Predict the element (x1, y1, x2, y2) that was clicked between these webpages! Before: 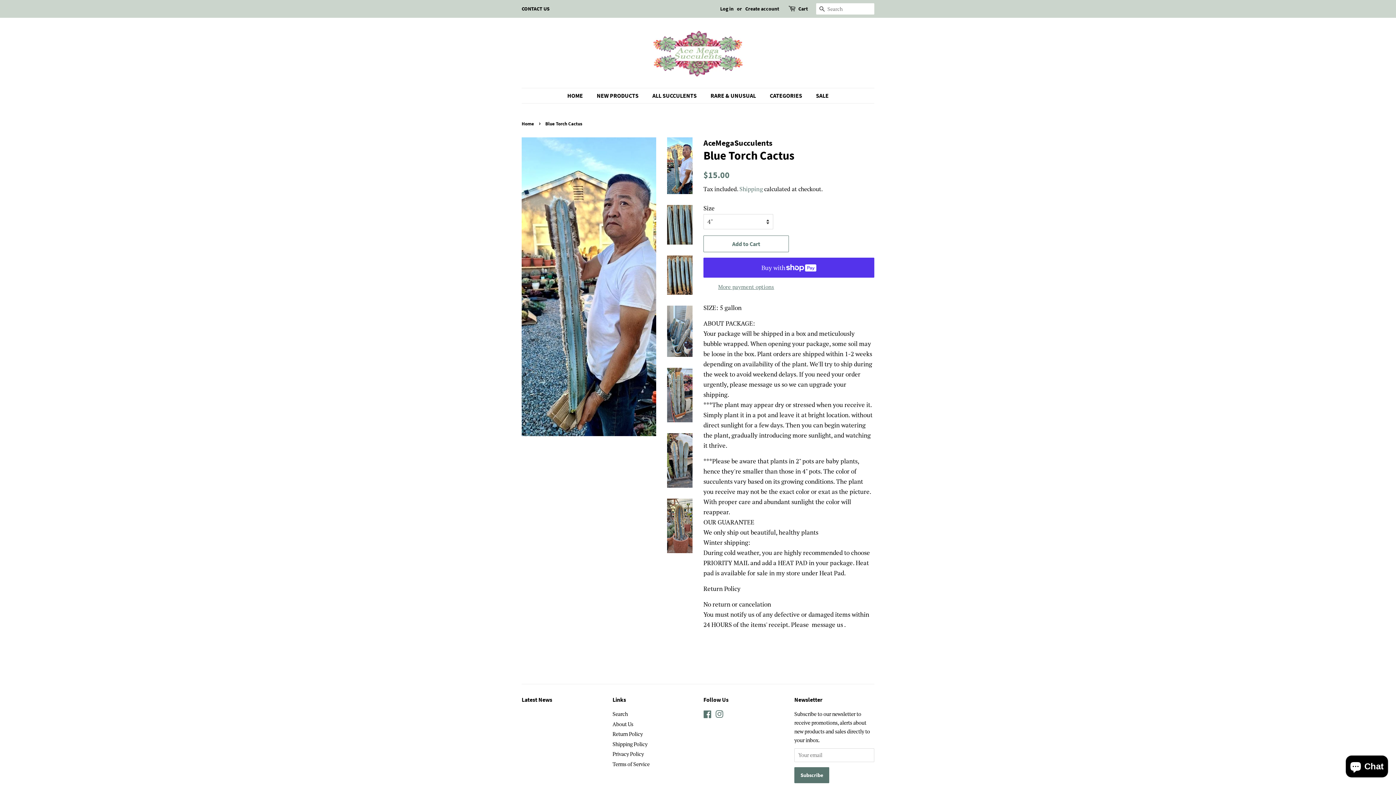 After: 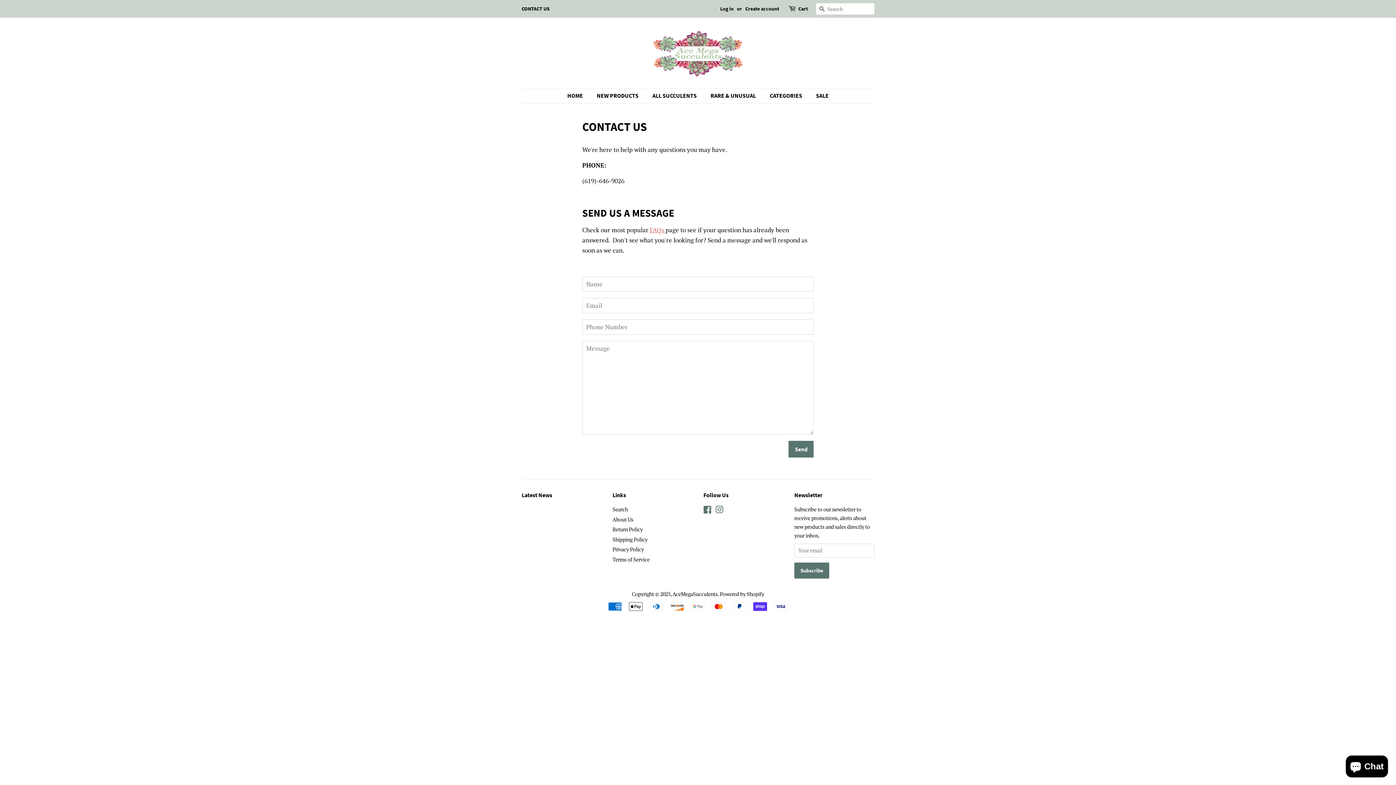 Action: bbox: (521, 5, 549, 12) label: CONTACT US